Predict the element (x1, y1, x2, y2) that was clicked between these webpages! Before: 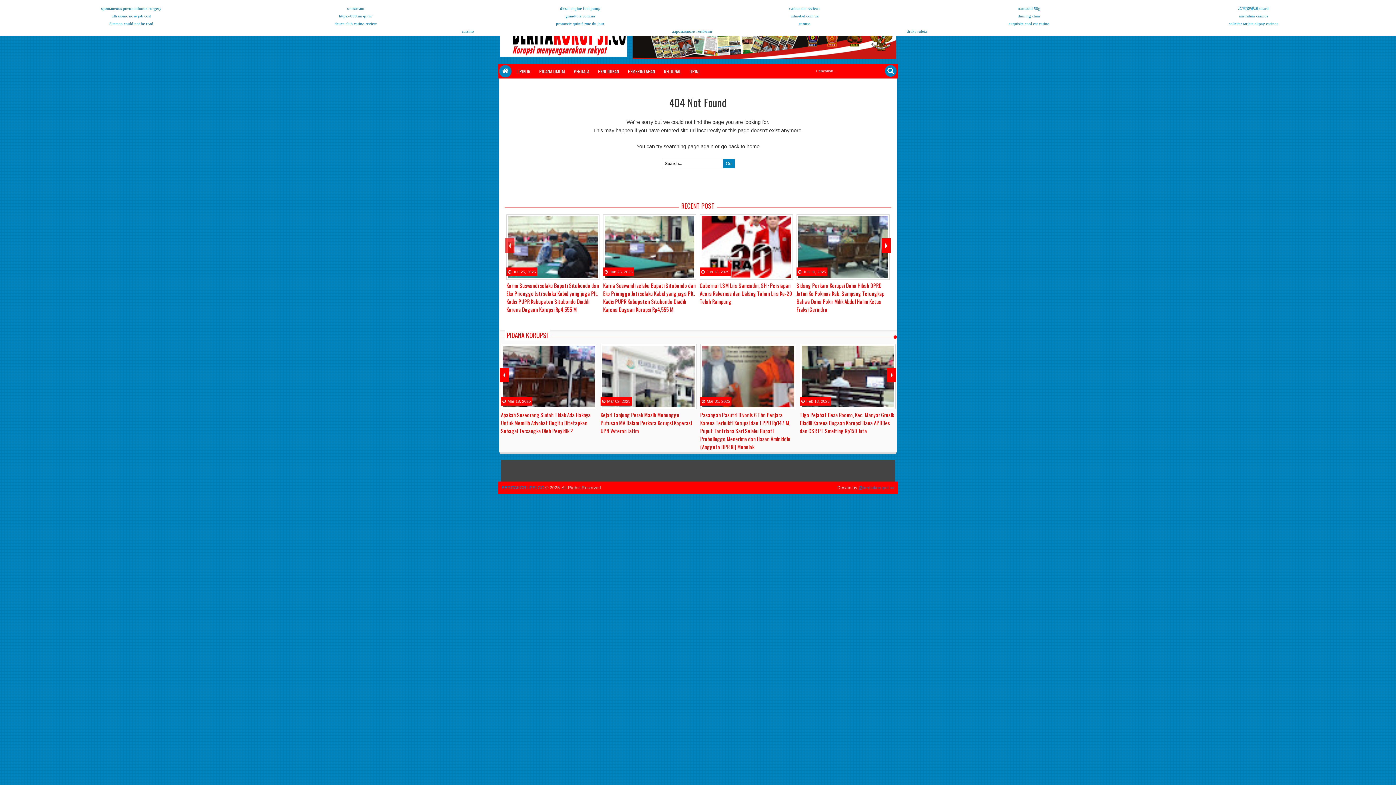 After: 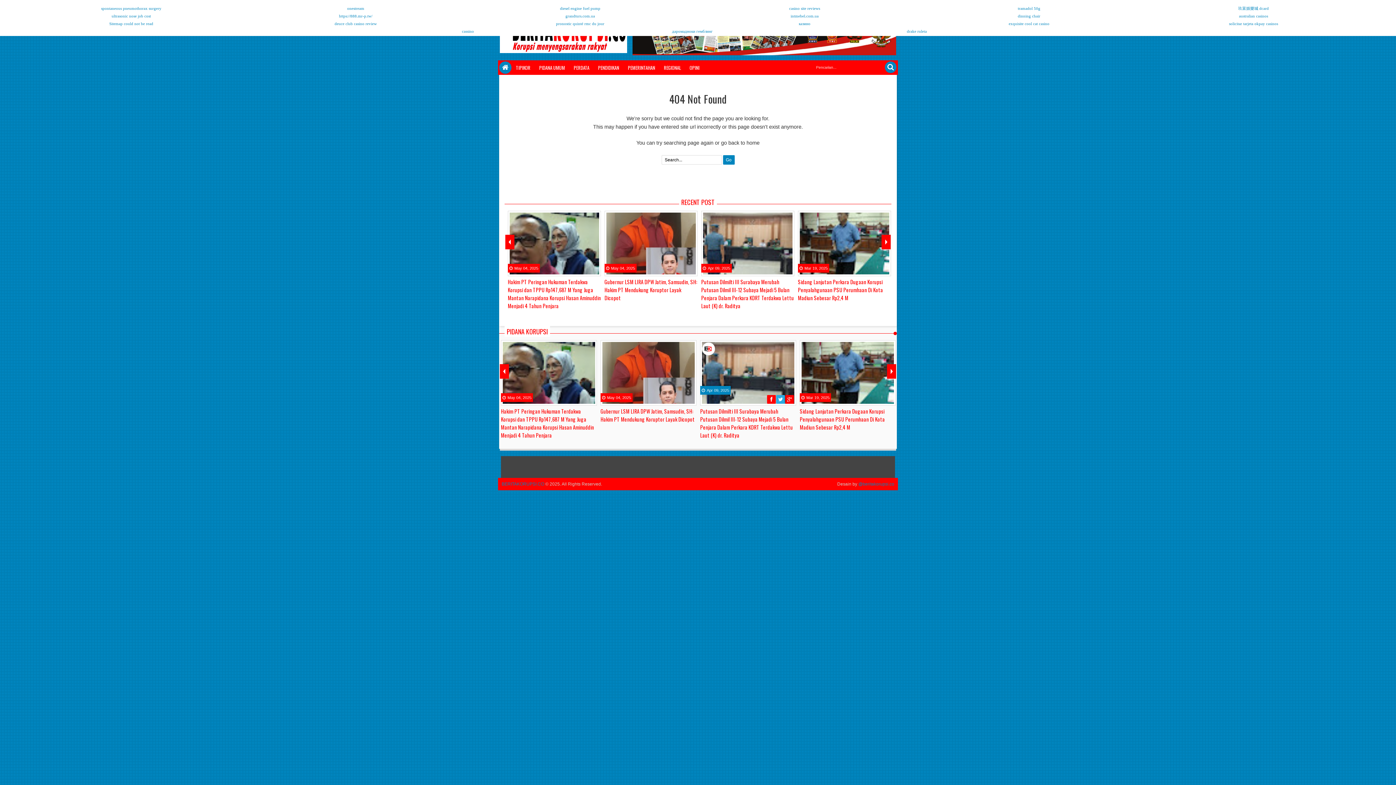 Action: bbox: (776, 398, 785, 407)